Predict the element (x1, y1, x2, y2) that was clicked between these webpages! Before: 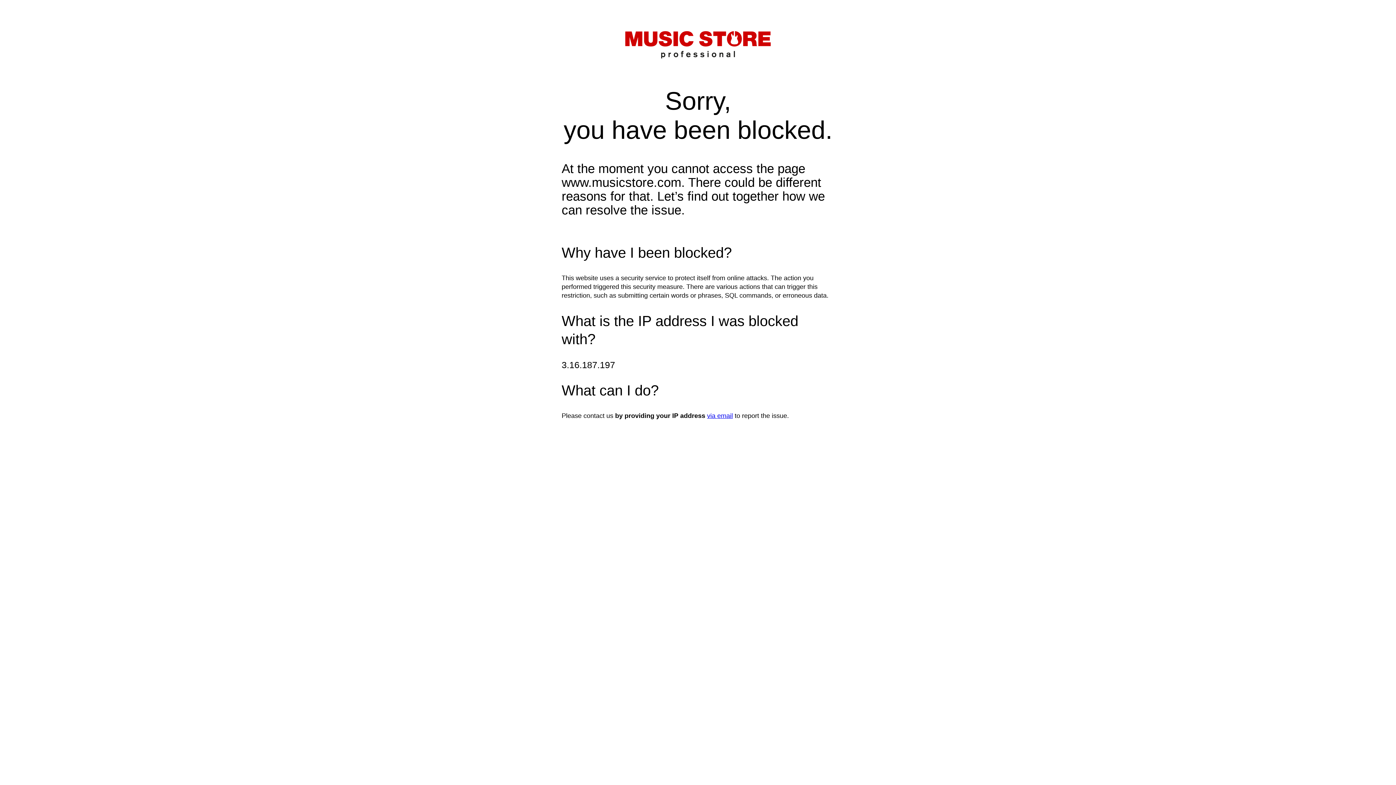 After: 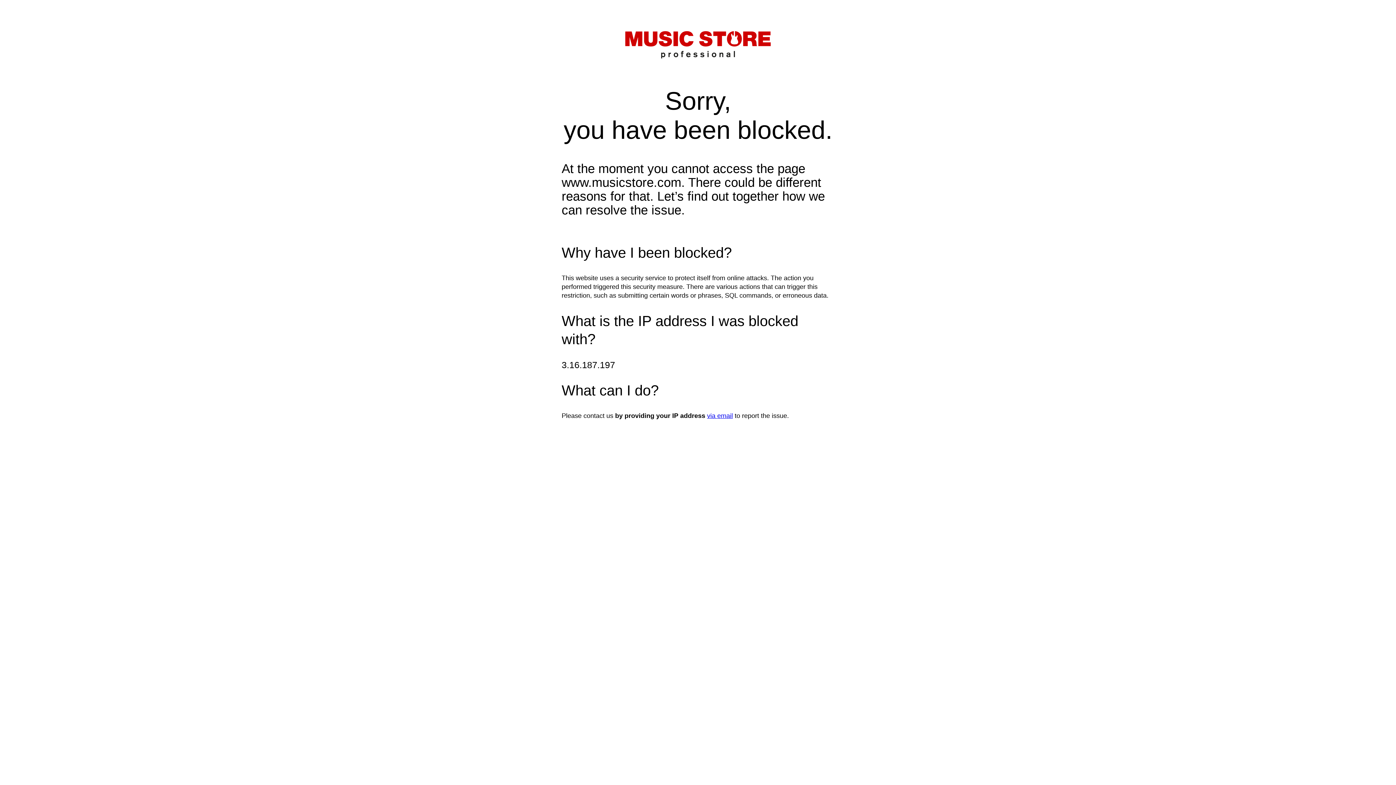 Action: bbox: (707, 412, 733, 419) label: via email